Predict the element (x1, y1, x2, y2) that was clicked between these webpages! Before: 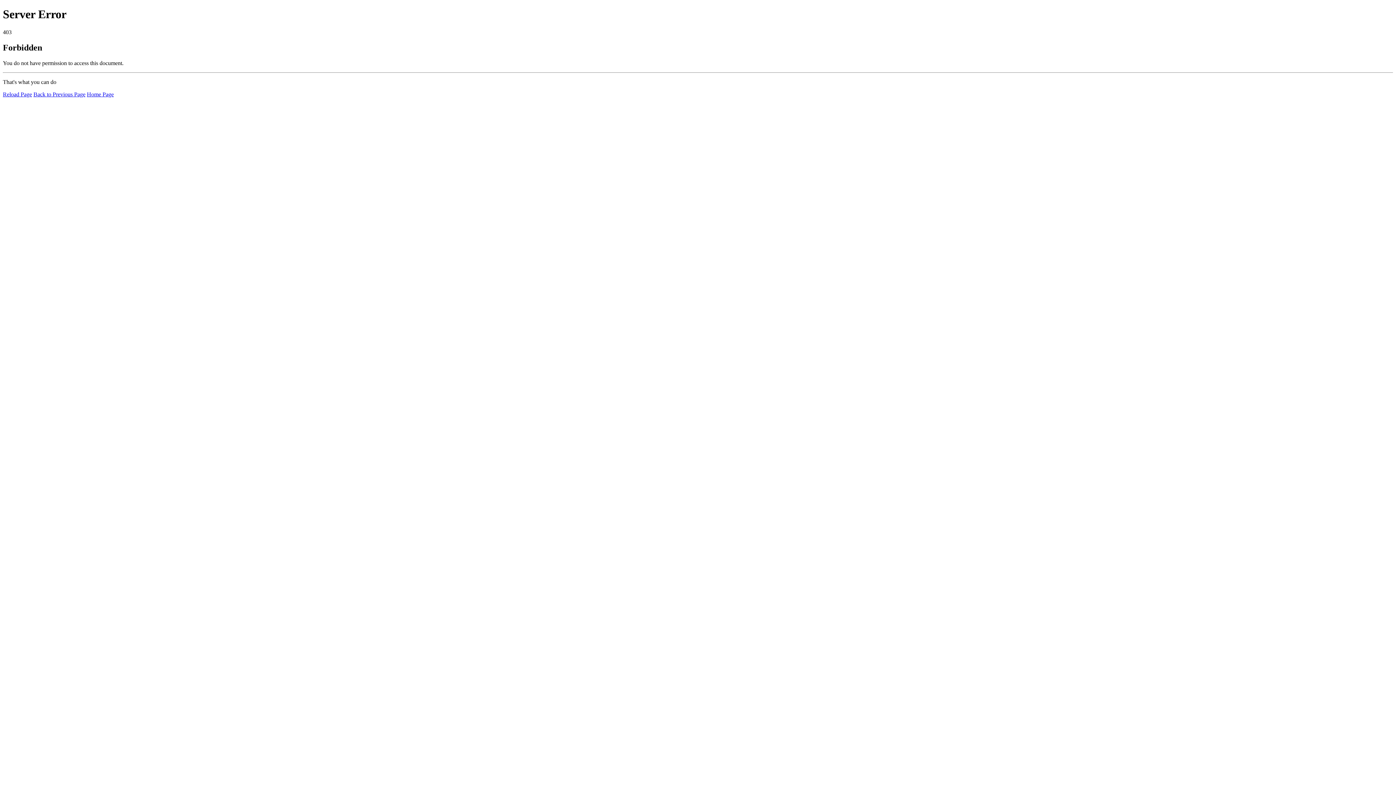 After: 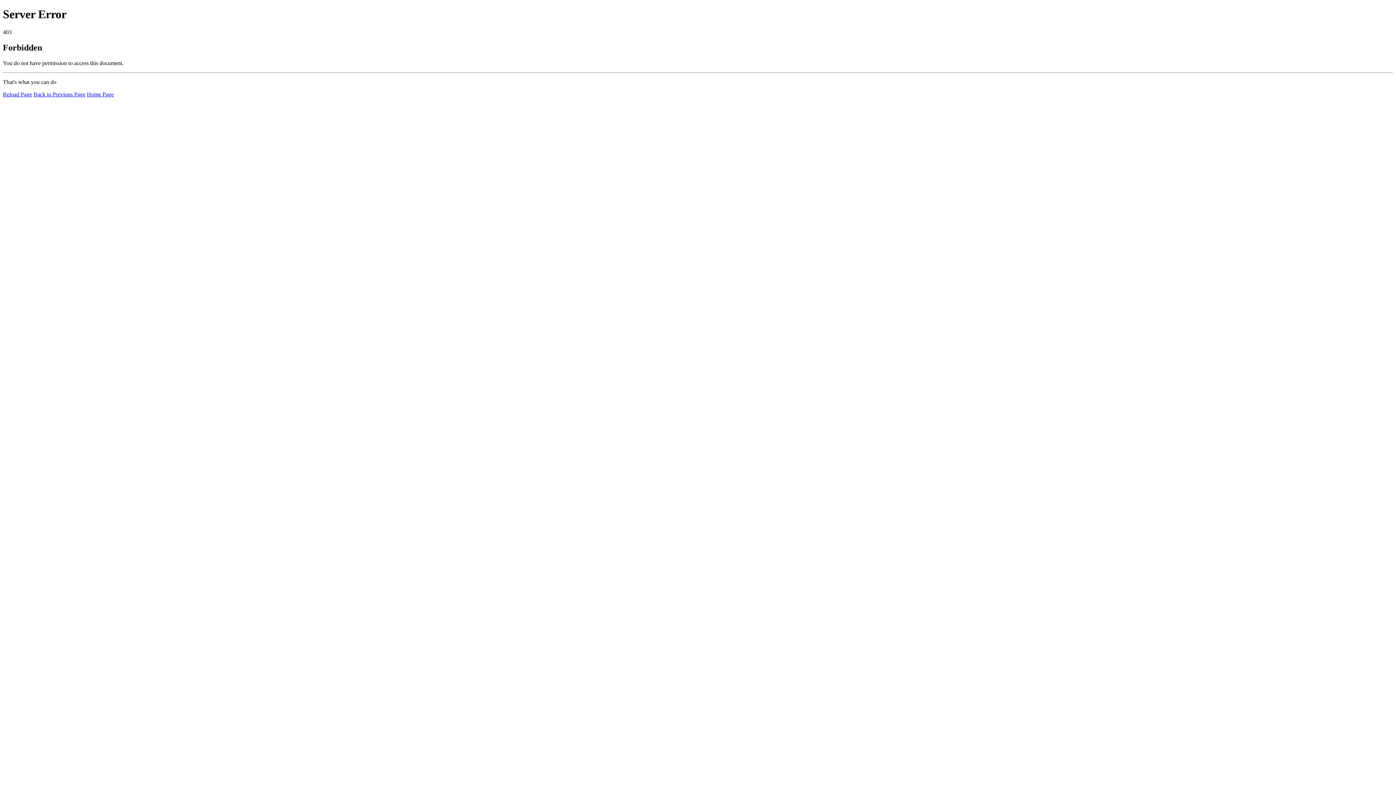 Action: label: Reload Page bbox: (2, 91, 32, 97)